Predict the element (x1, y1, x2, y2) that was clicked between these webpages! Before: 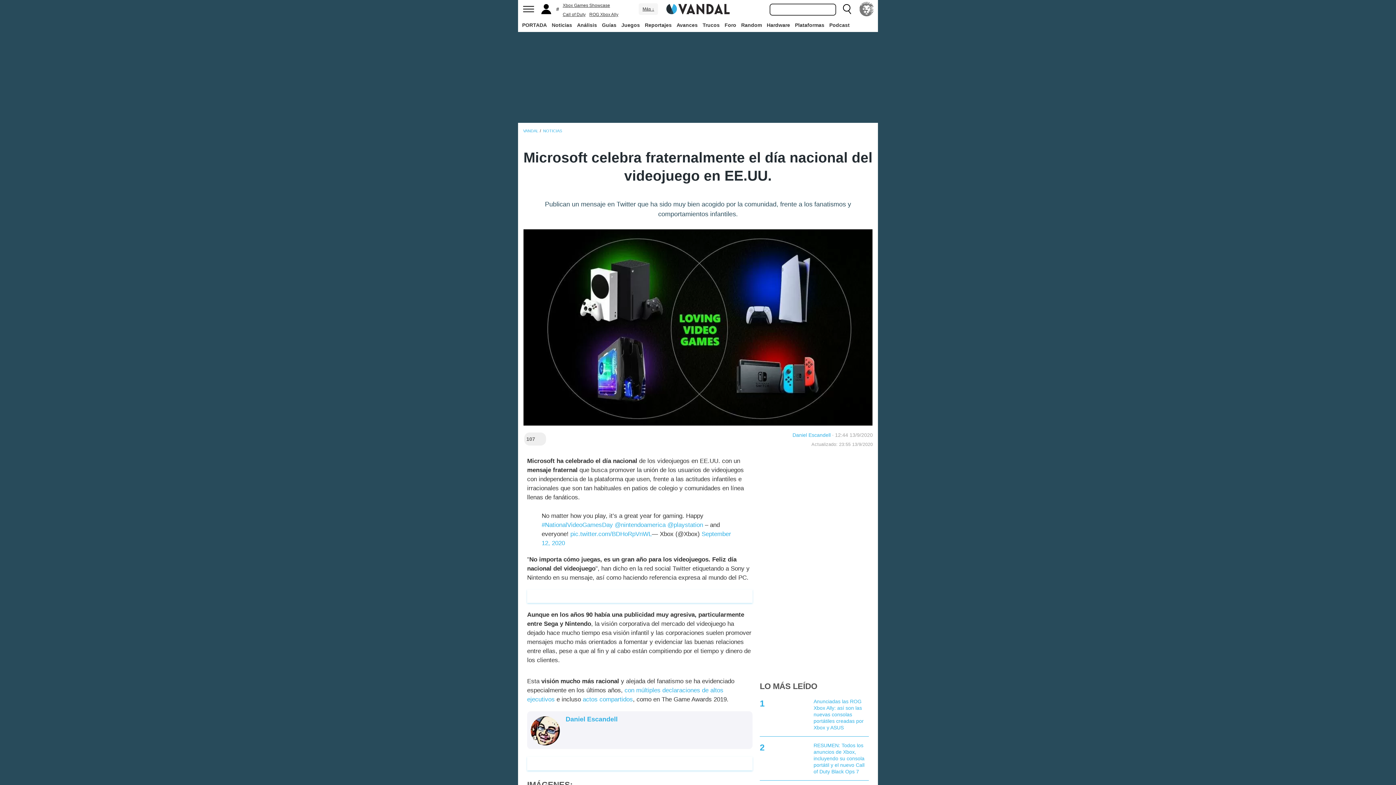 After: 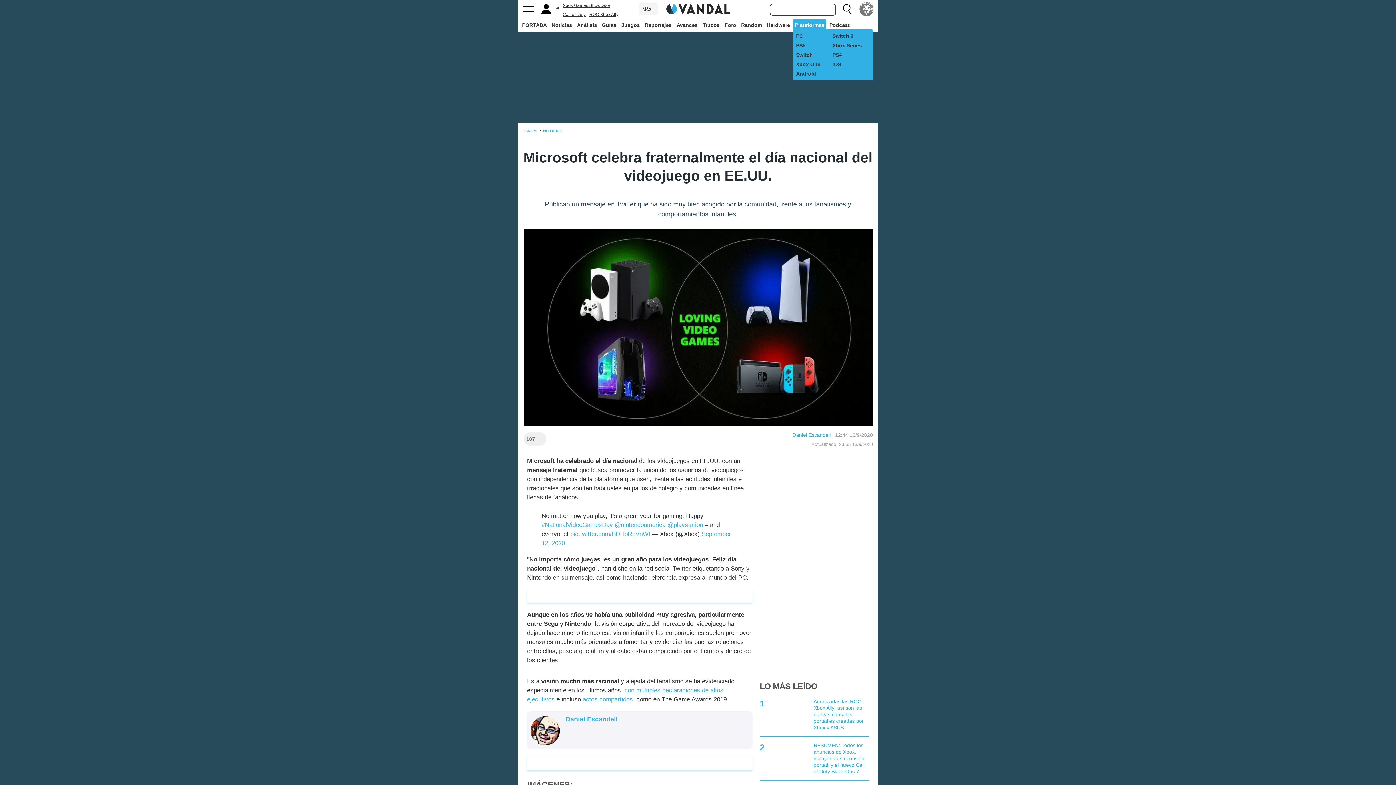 Action: label: Plataformas bbox: (793, 18, 826, 31)